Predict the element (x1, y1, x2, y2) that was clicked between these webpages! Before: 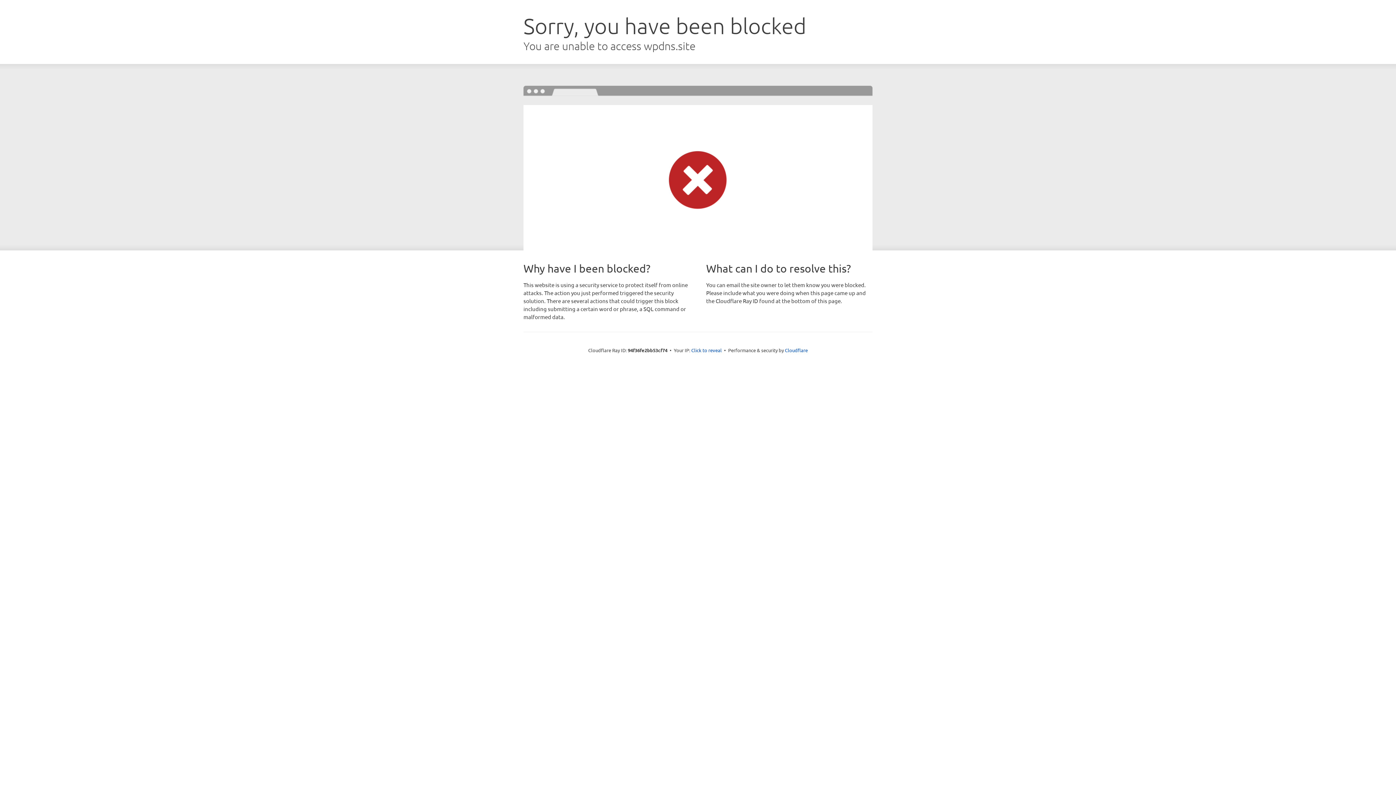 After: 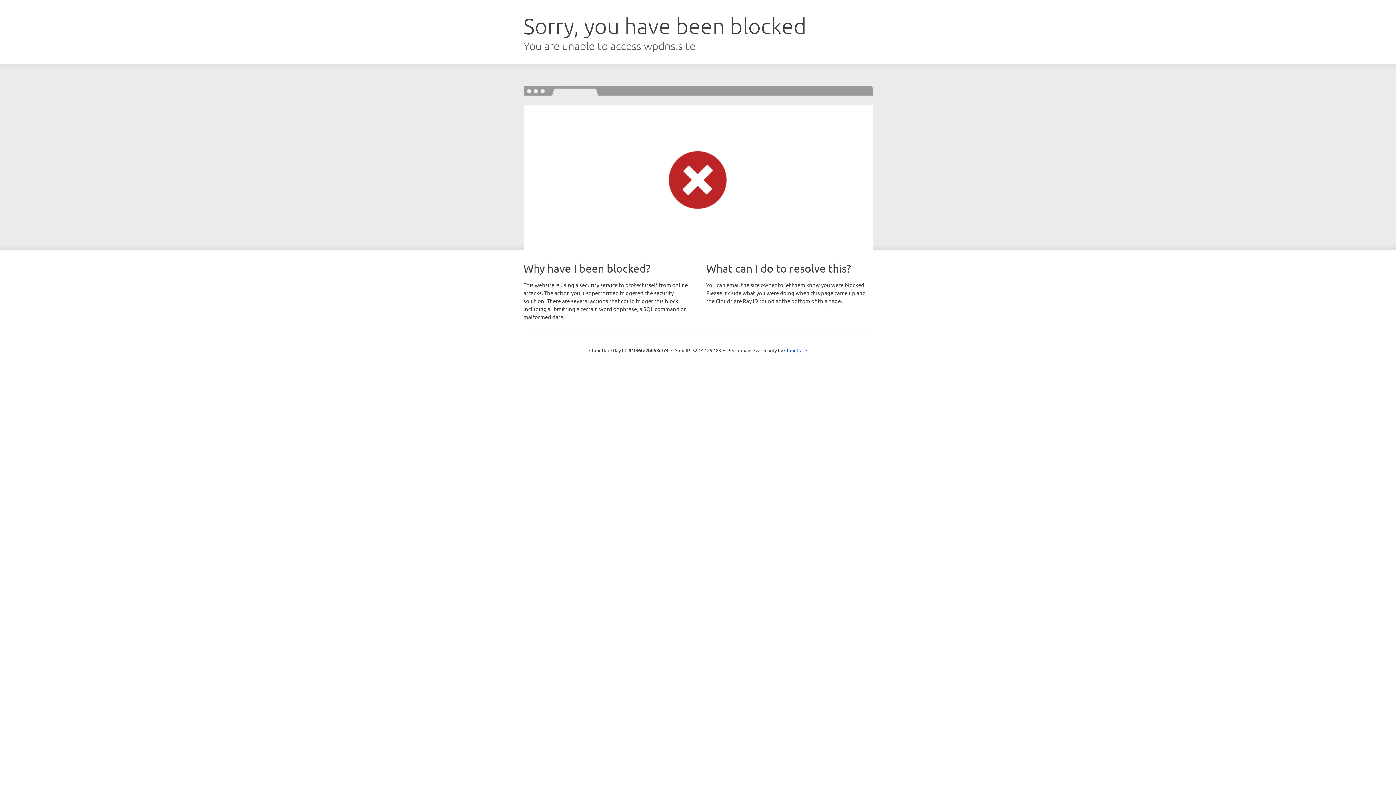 Action: label: Click to reveal bbox: (691, 346, 722, 353)